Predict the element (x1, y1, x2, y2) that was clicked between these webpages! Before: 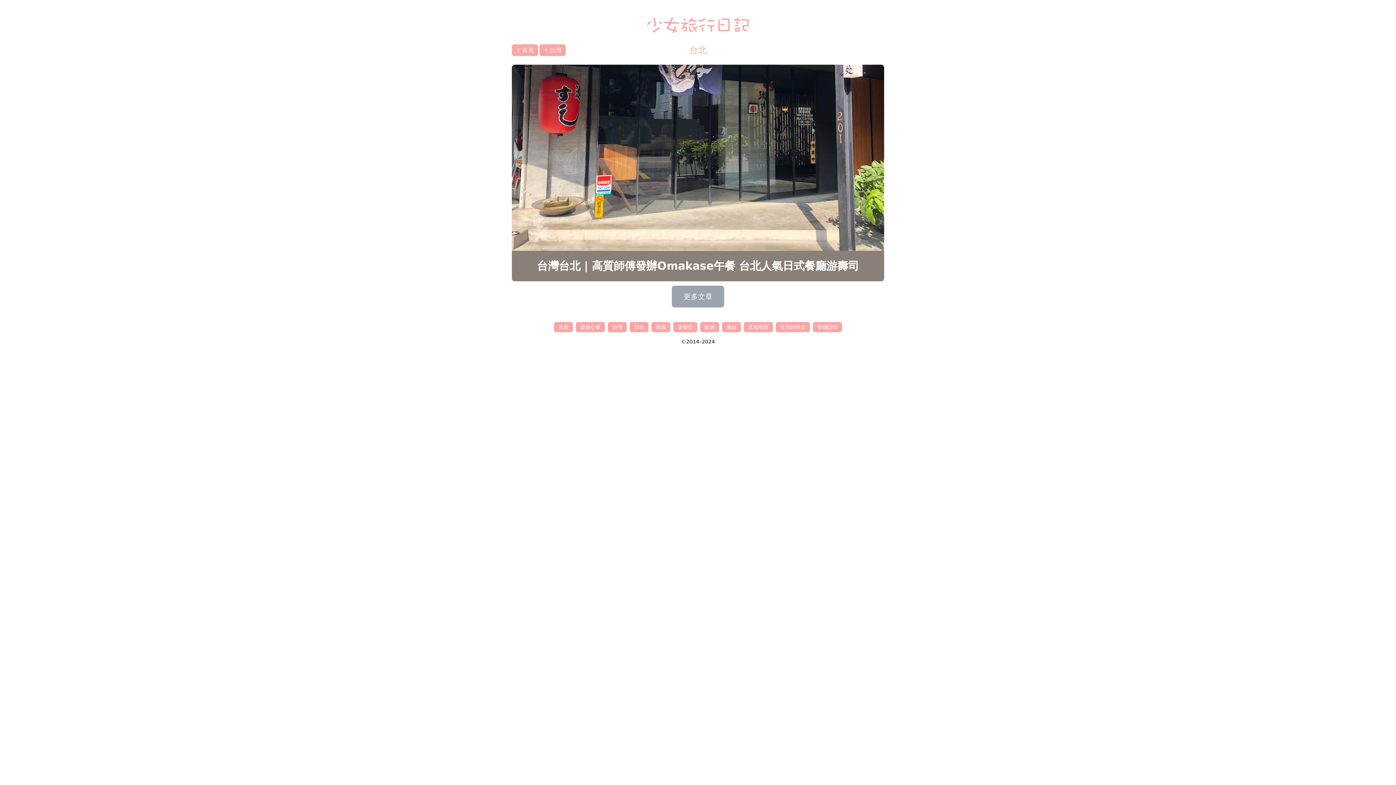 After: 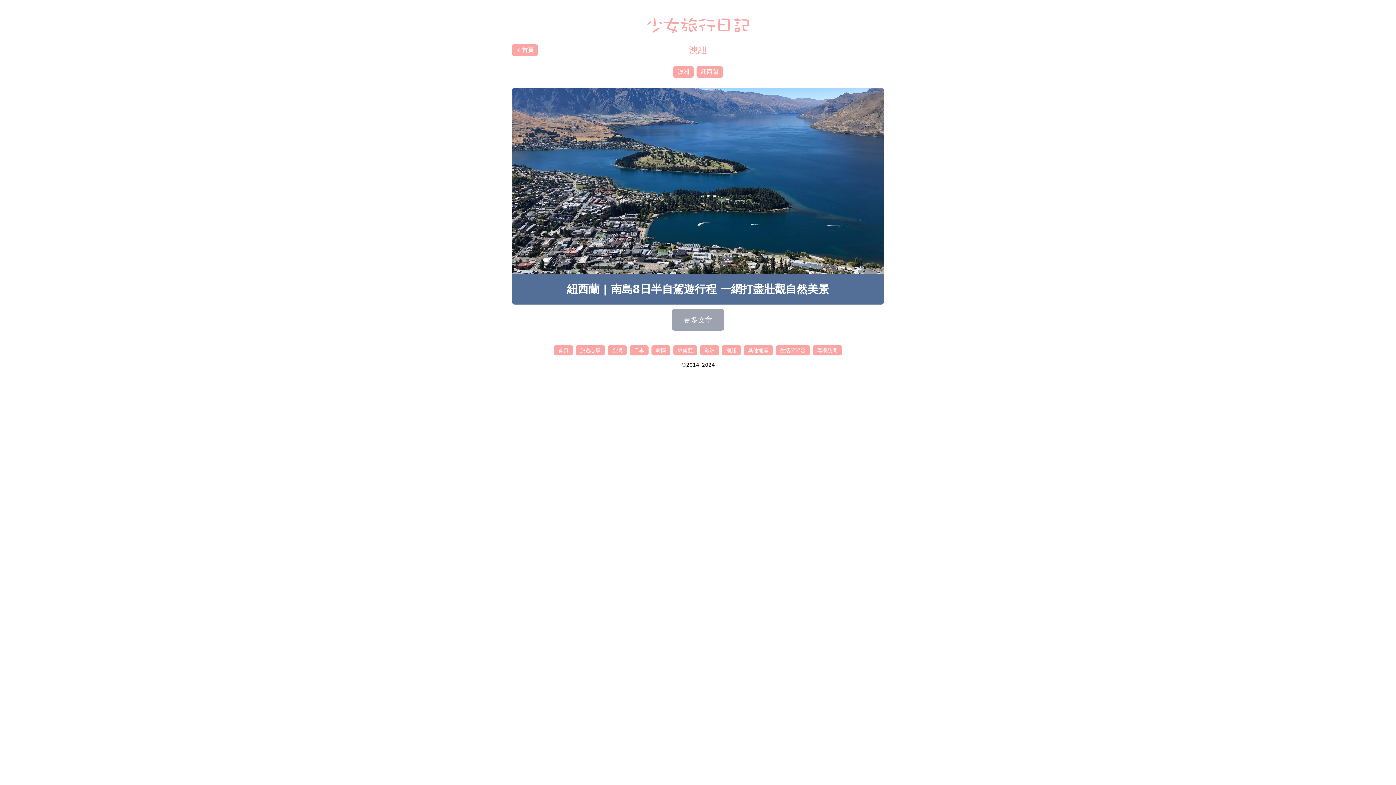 Action: bbox: (722, 322, 741, 332) label: 澳紐